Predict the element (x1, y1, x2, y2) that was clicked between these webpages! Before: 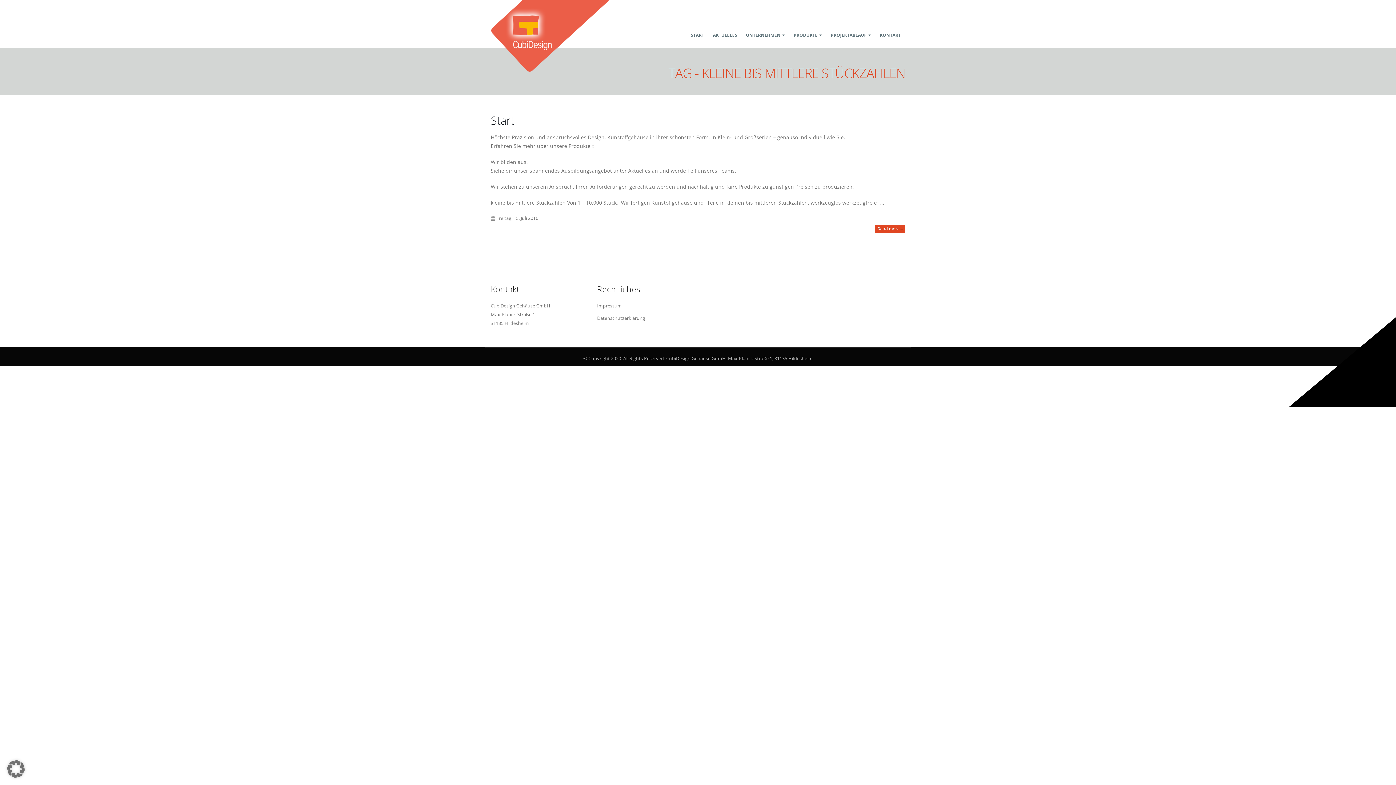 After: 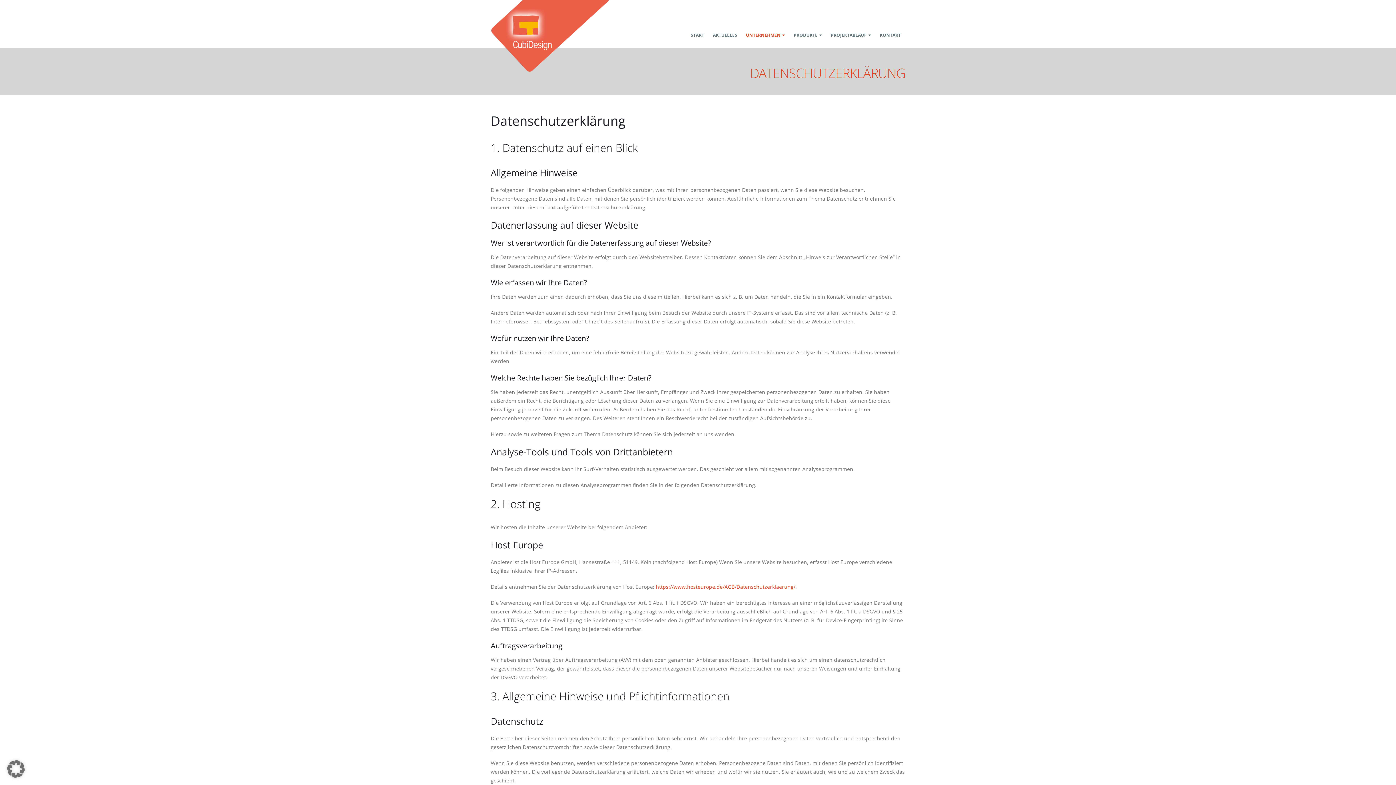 Action: label: Datenschutzerklärung bbox: (597, 315, 645, 321)